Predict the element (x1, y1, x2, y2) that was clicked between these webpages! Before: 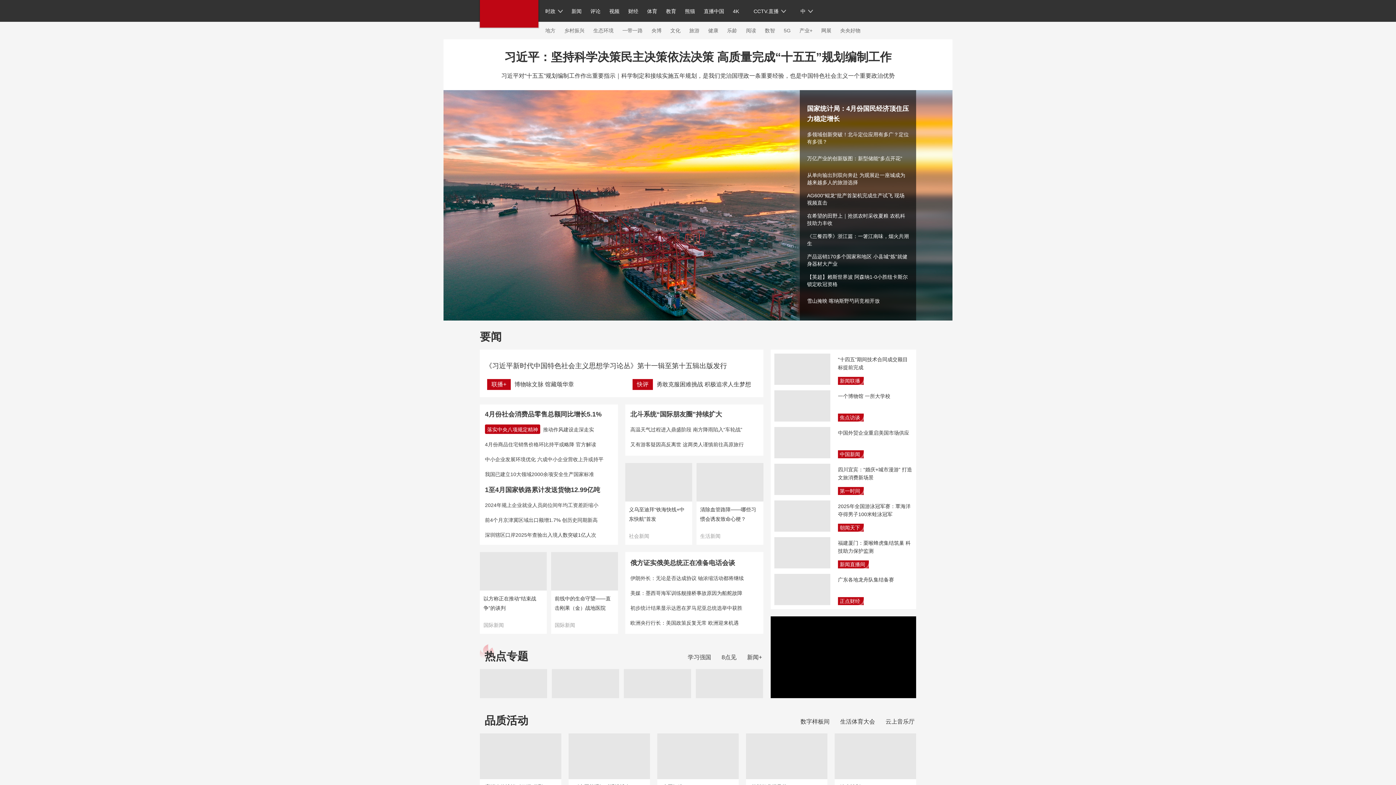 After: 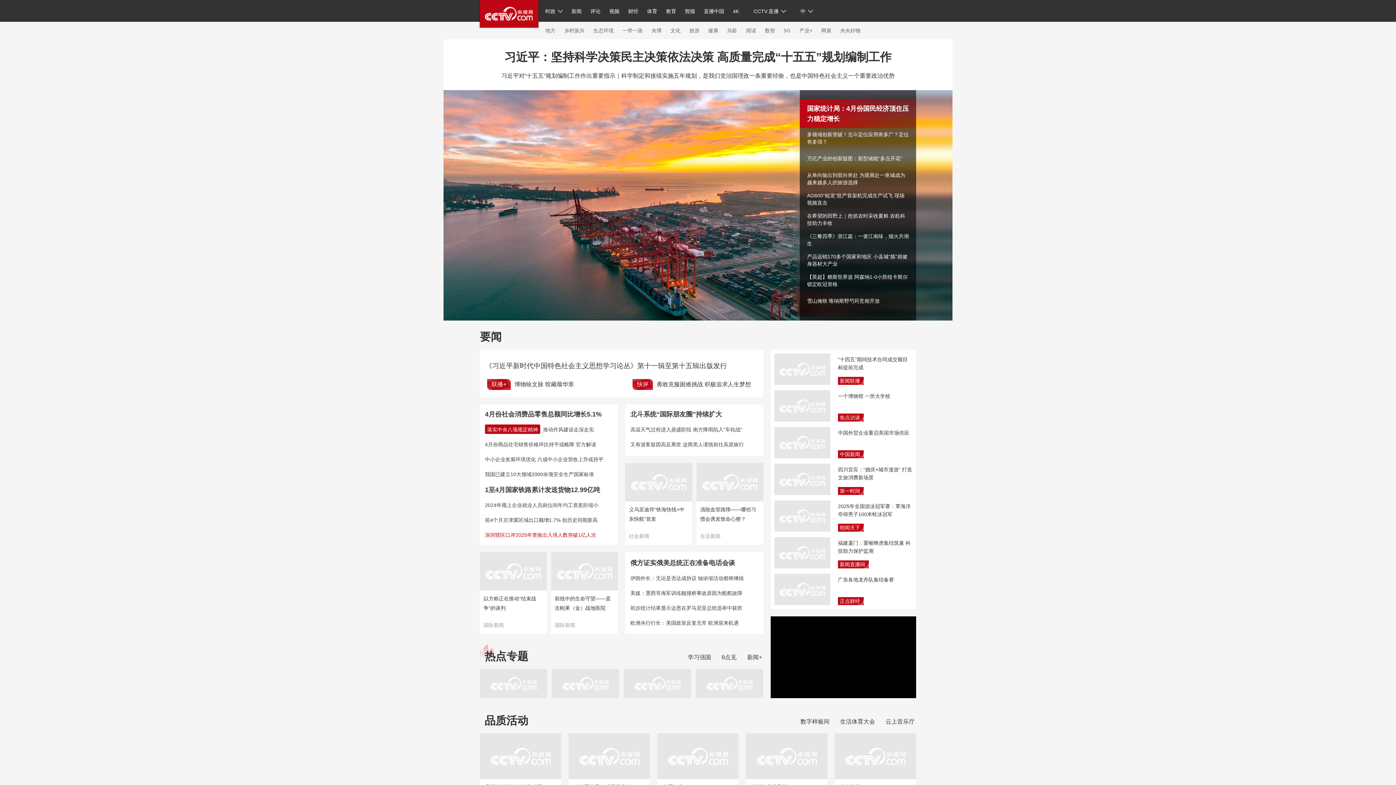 Action: bbox: (485, 532, 596, 538) label: 深圳辖区口岸2025年查验出入境人数突破1亿人次